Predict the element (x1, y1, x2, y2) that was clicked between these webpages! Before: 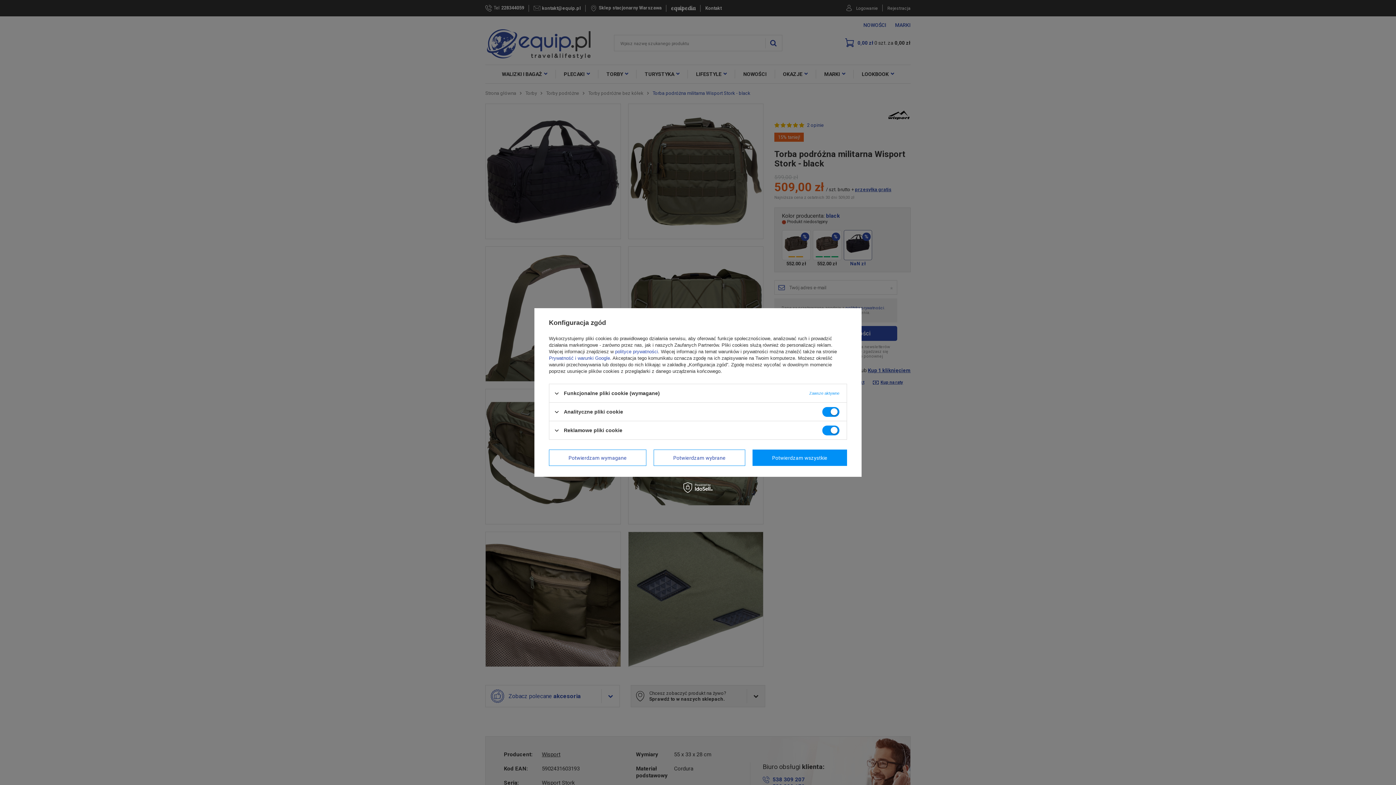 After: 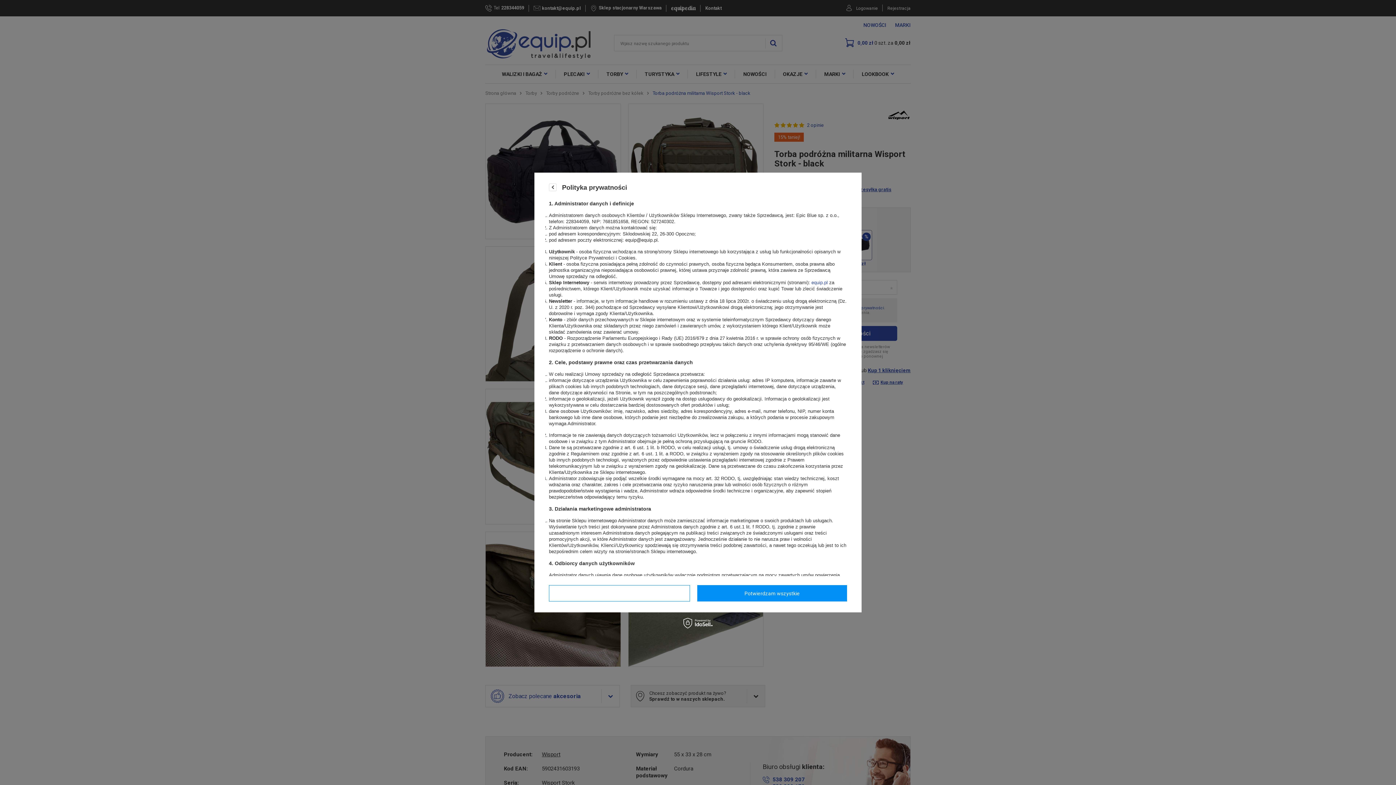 Action: label: polityce prywatności bbox: (615, 349, 658, 354)